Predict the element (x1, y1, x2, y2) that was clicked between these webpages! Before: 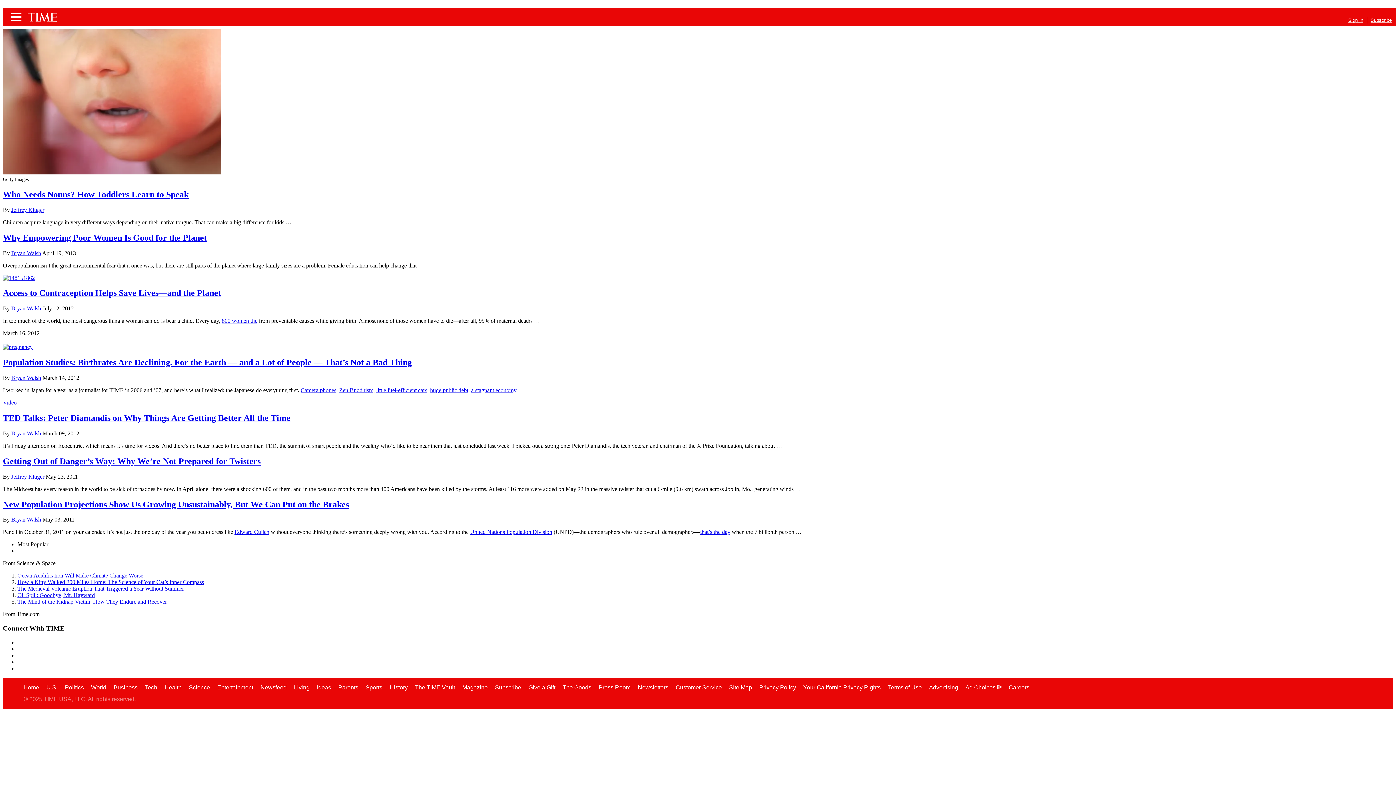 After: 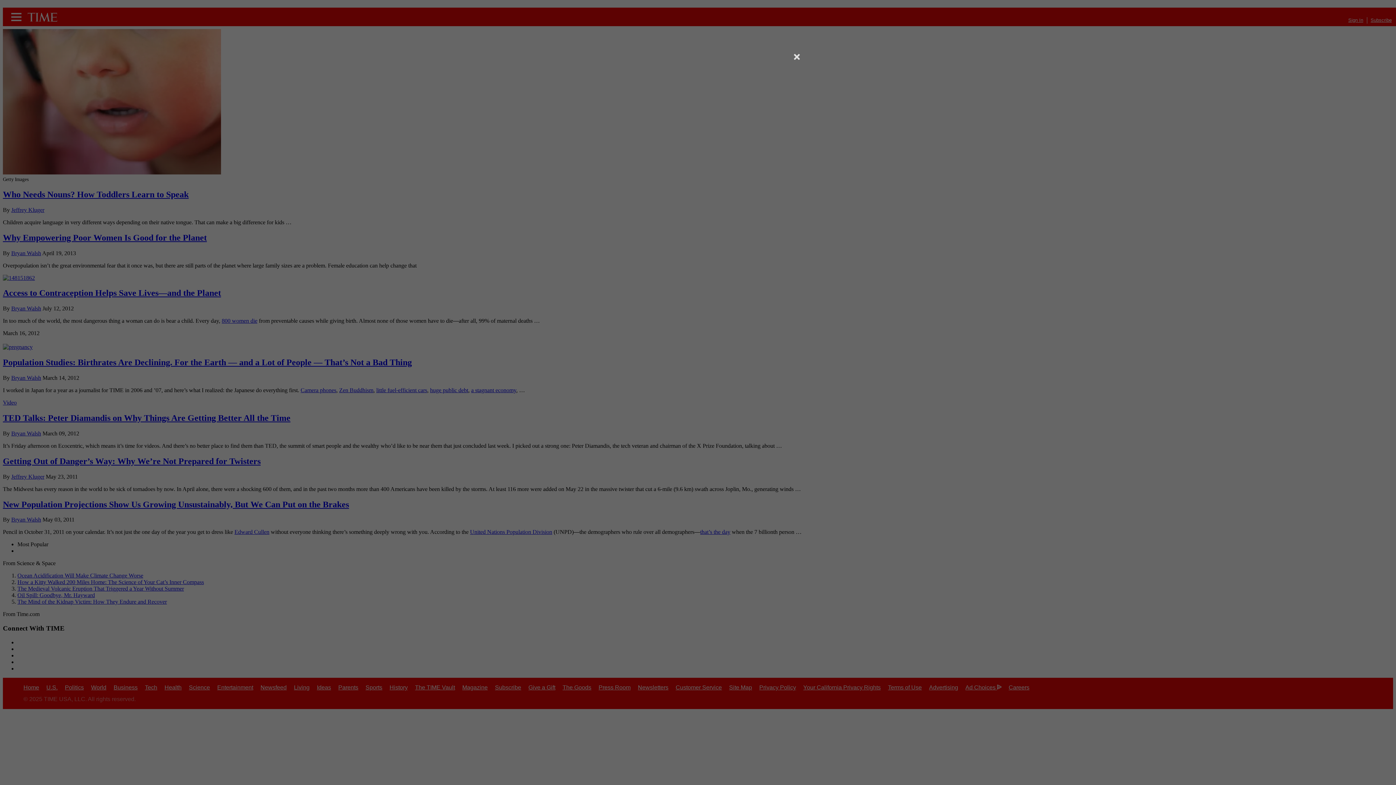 Action: bbox: (1345, 17, 1367, 23) label: Sign In